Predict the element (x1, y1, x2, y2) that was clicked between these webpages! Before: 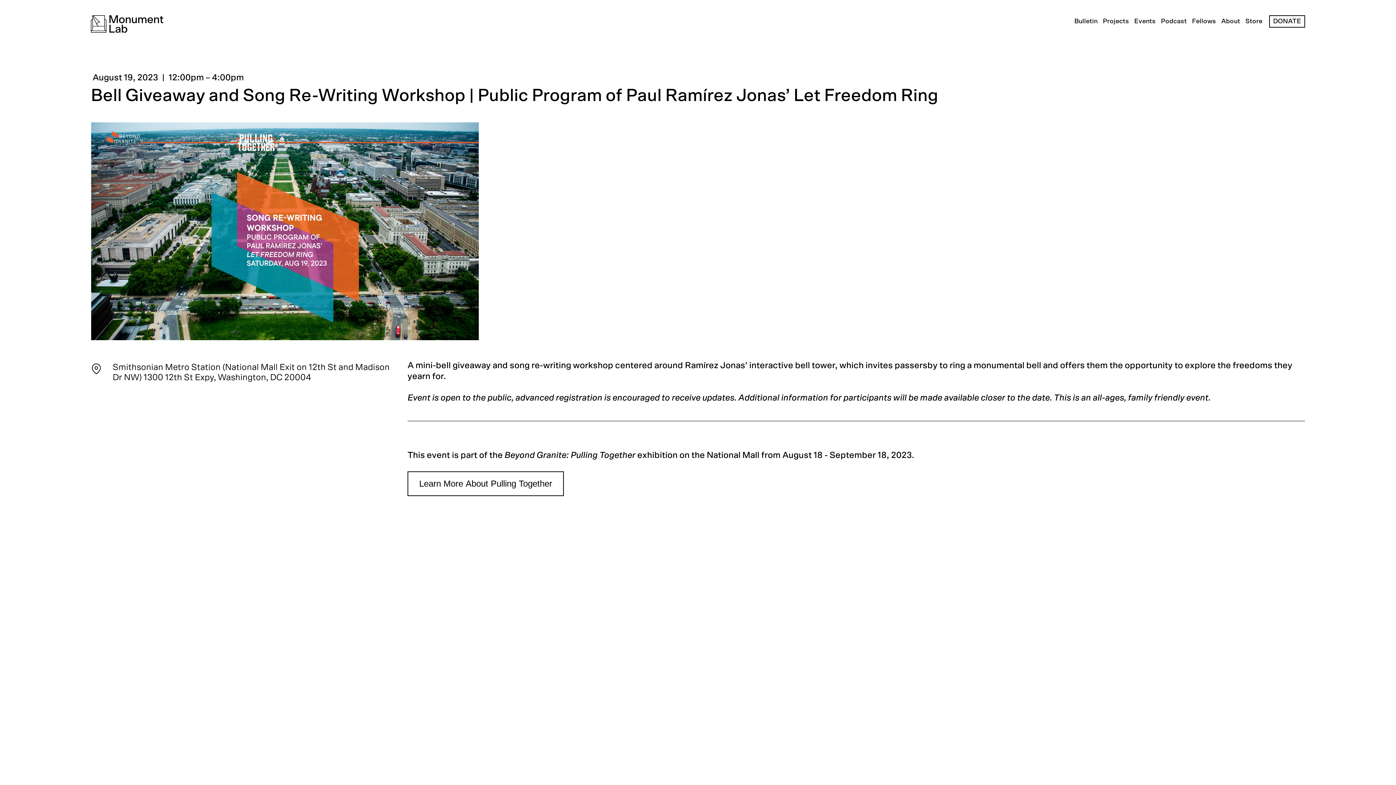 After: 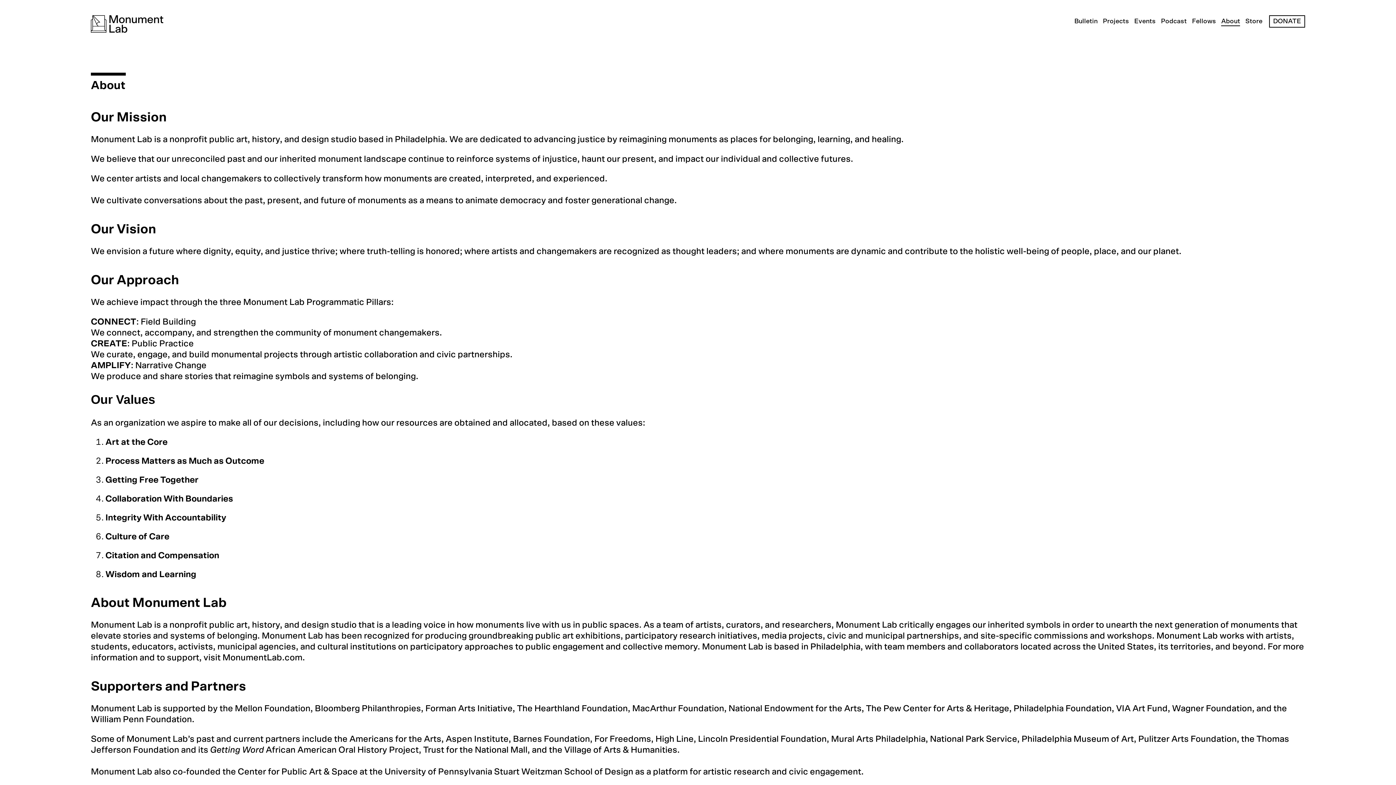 Action: bbox: (1221, 18, 1240, 24) label: About